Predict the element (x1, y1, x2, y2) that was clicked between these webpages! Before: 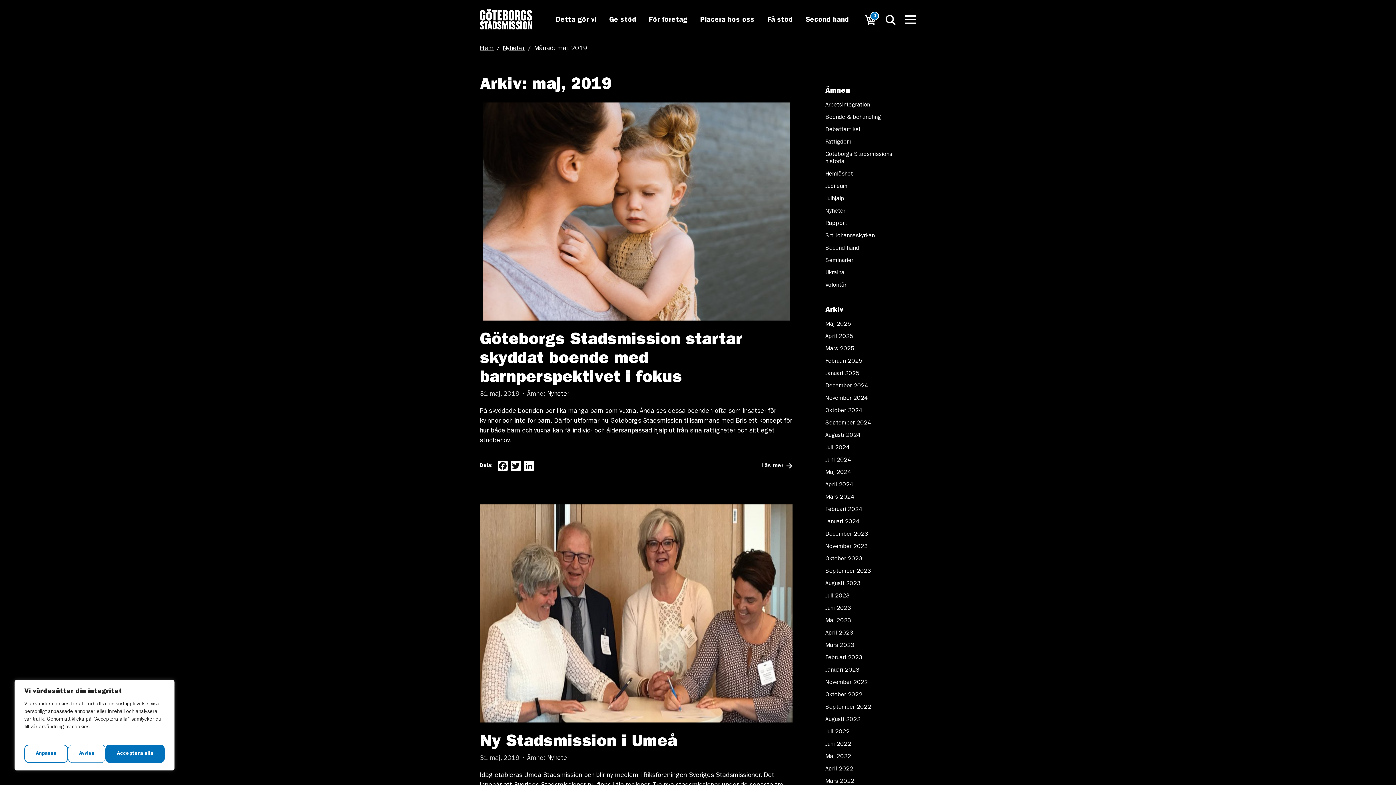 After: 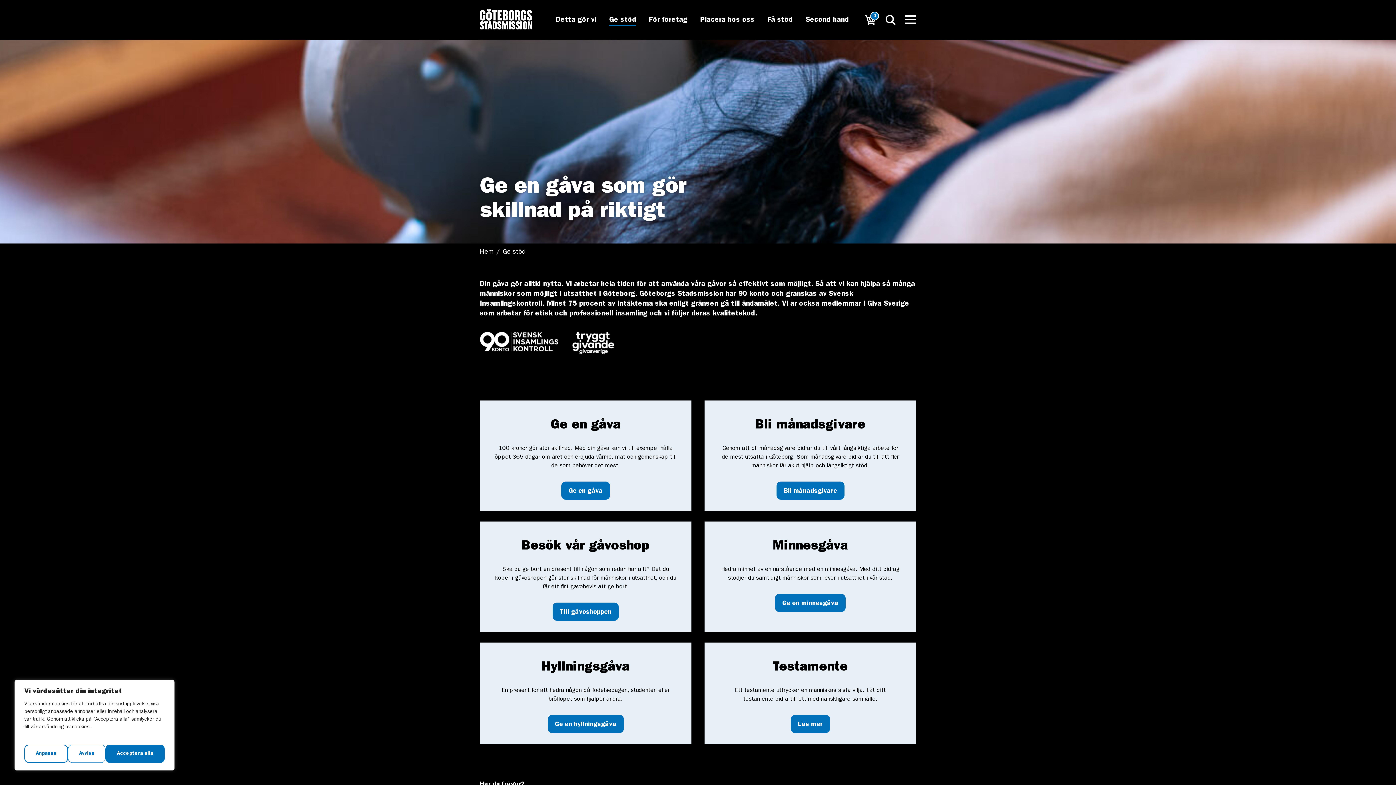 Action: bbox: (609, 16, 636, 24) label: Ge stöd